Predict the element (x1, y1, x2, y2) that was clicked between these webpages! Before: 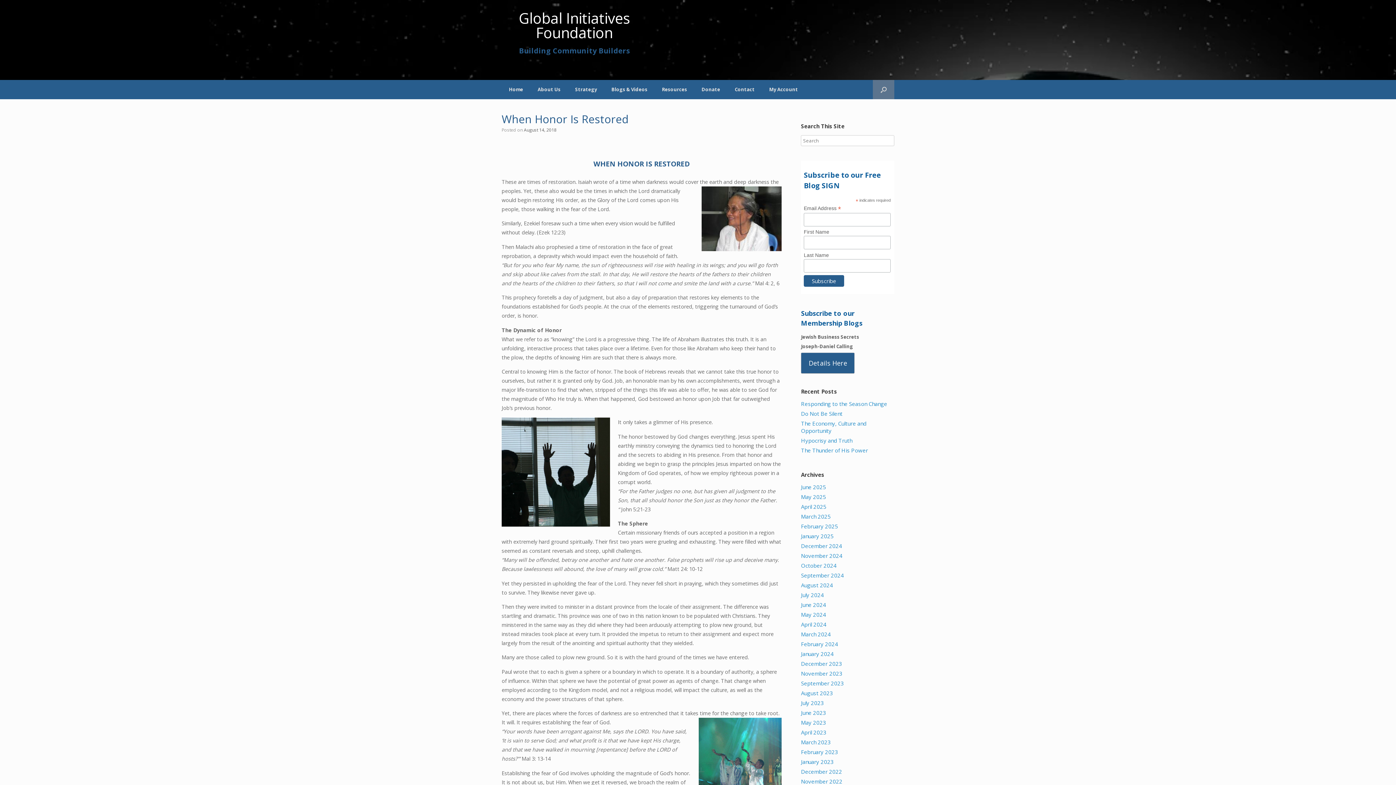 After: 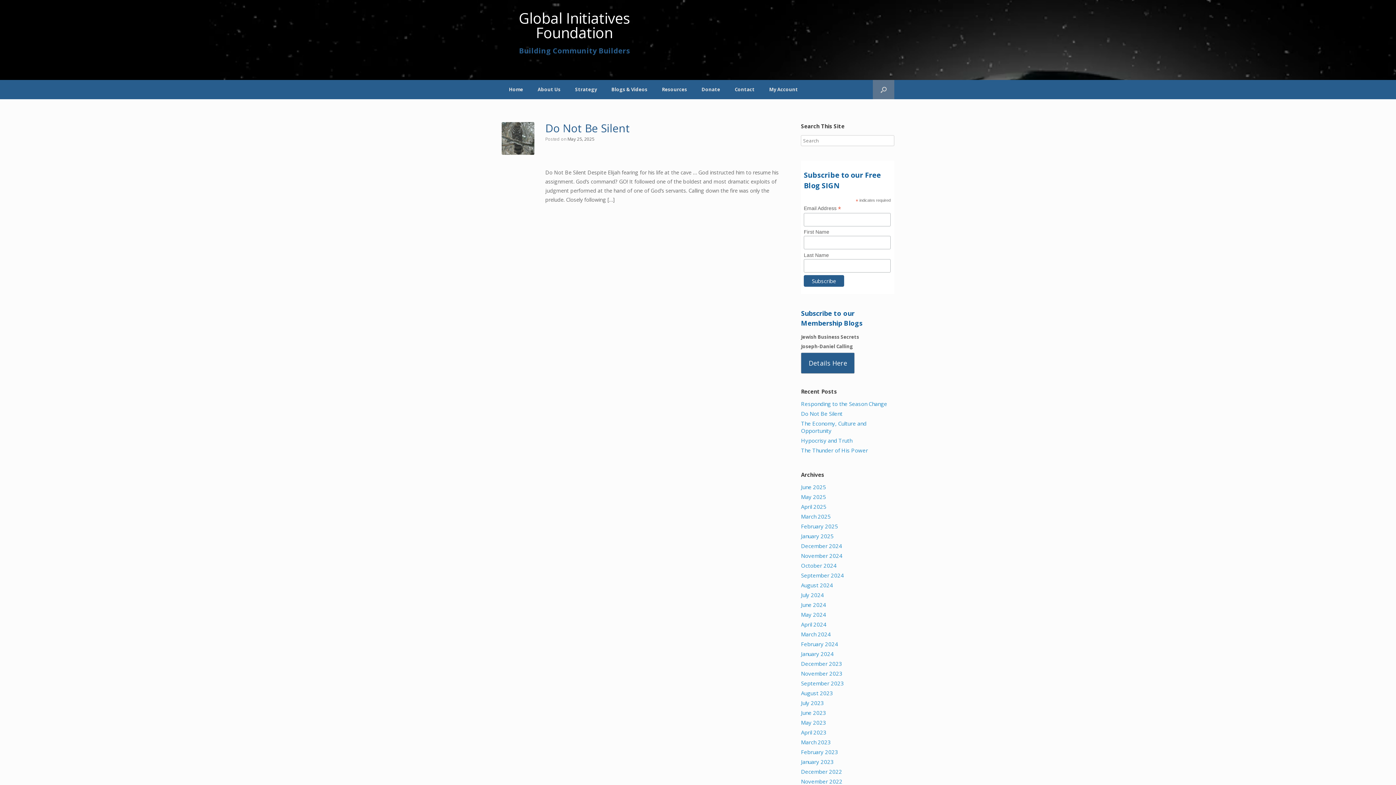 Action: bbox: (801, 493, 826, 500) label: May 2025